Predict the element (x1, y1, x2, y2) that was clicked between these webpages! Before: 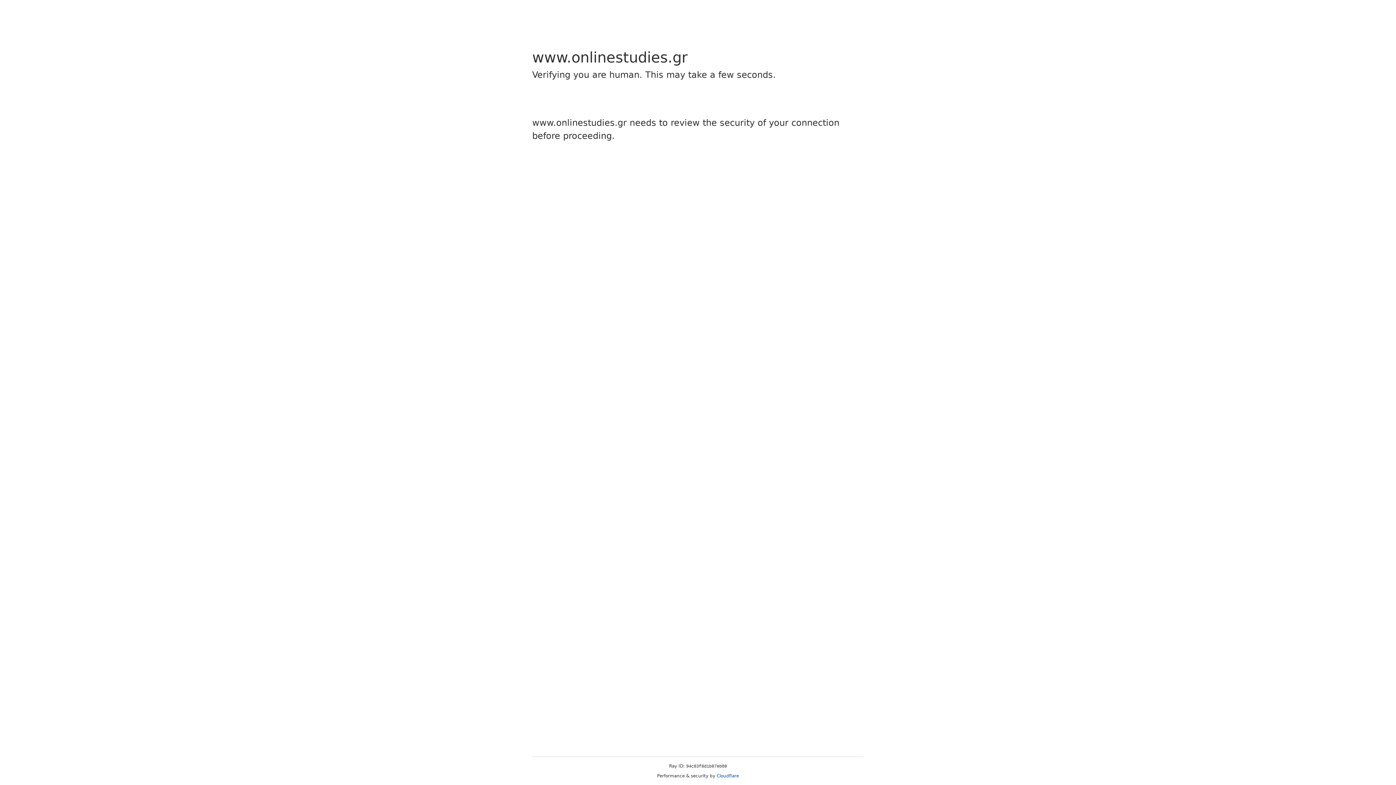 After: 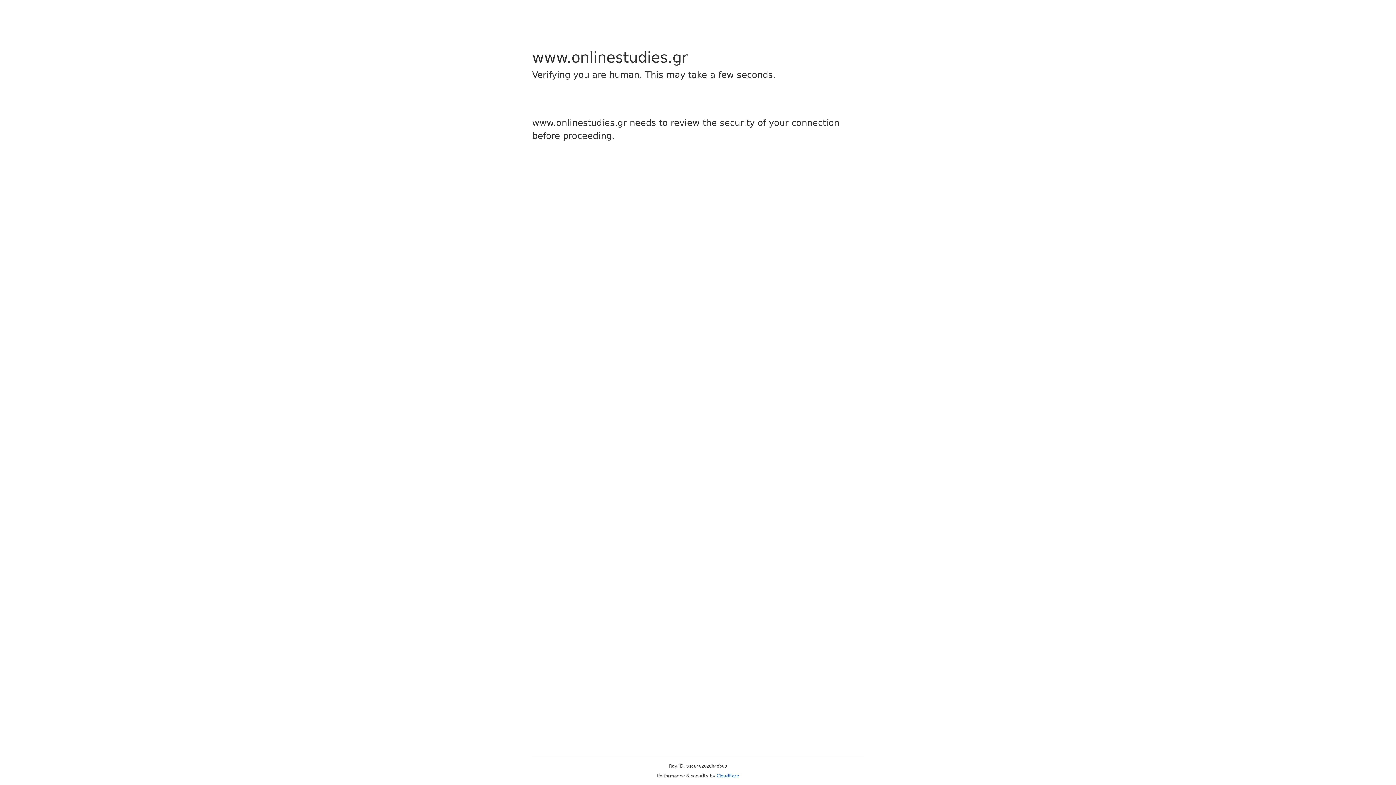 Action: label: Cloudflare bbox: (716, 773, 739, 778)